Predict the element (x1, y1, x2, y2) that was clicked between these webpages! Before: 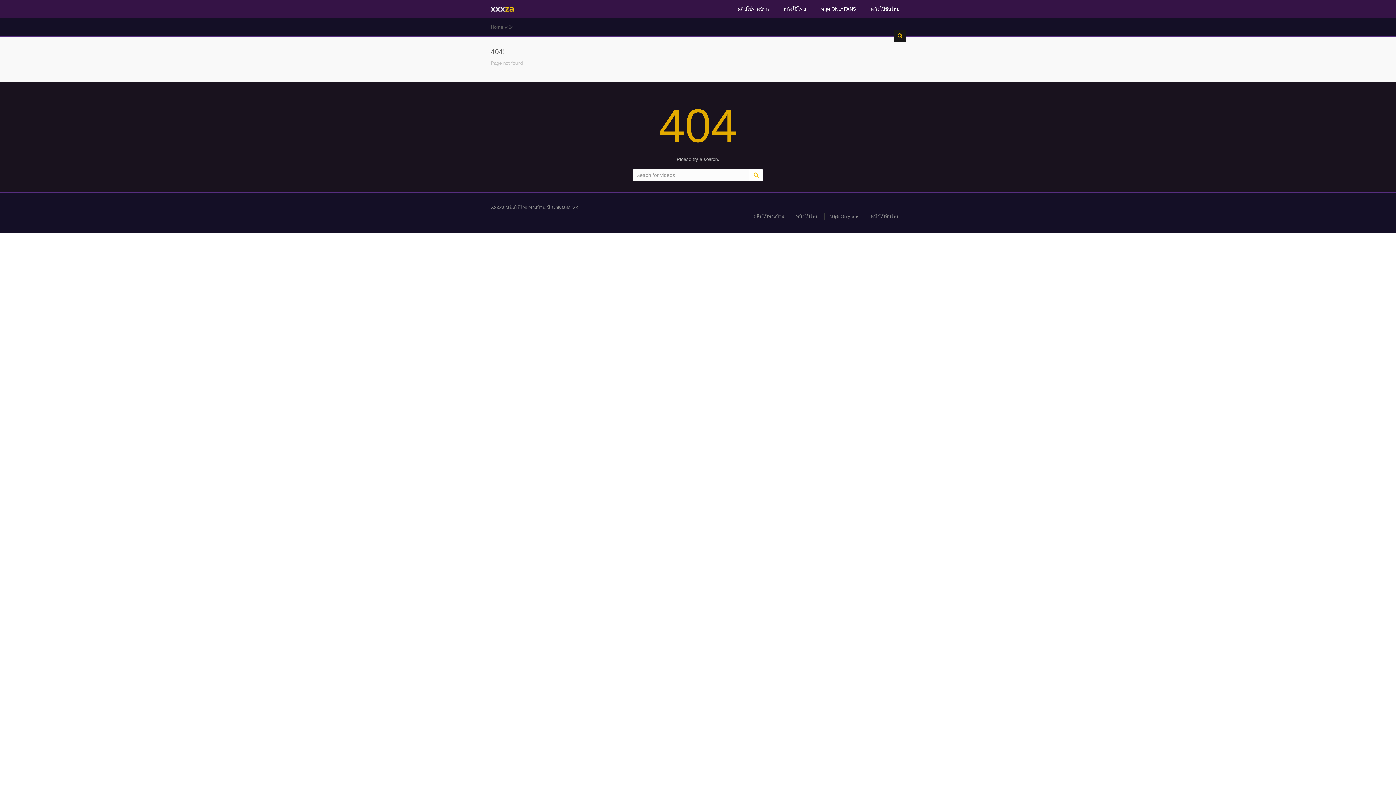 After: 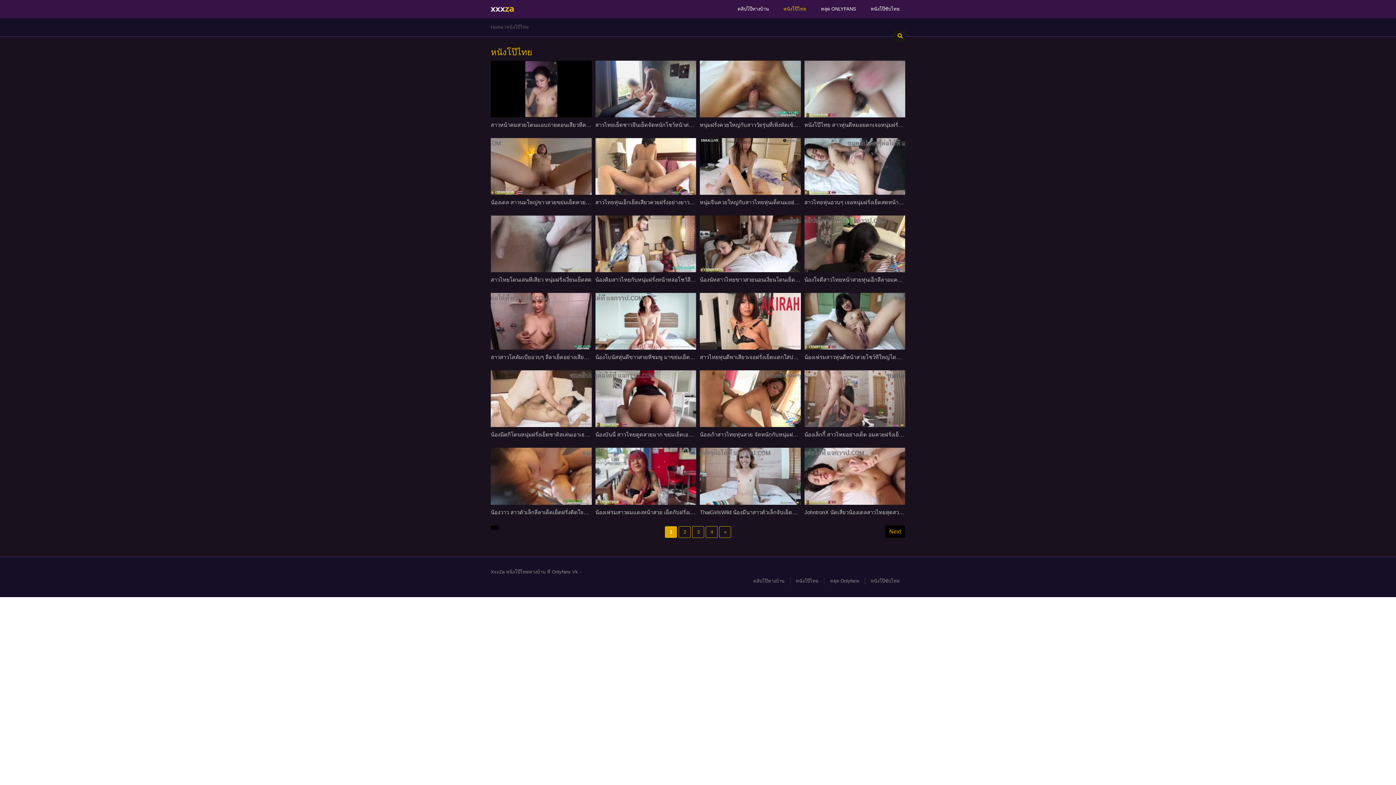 Action: label: หนังโป๊ไทย bbox: (796, 213, 818, 219)